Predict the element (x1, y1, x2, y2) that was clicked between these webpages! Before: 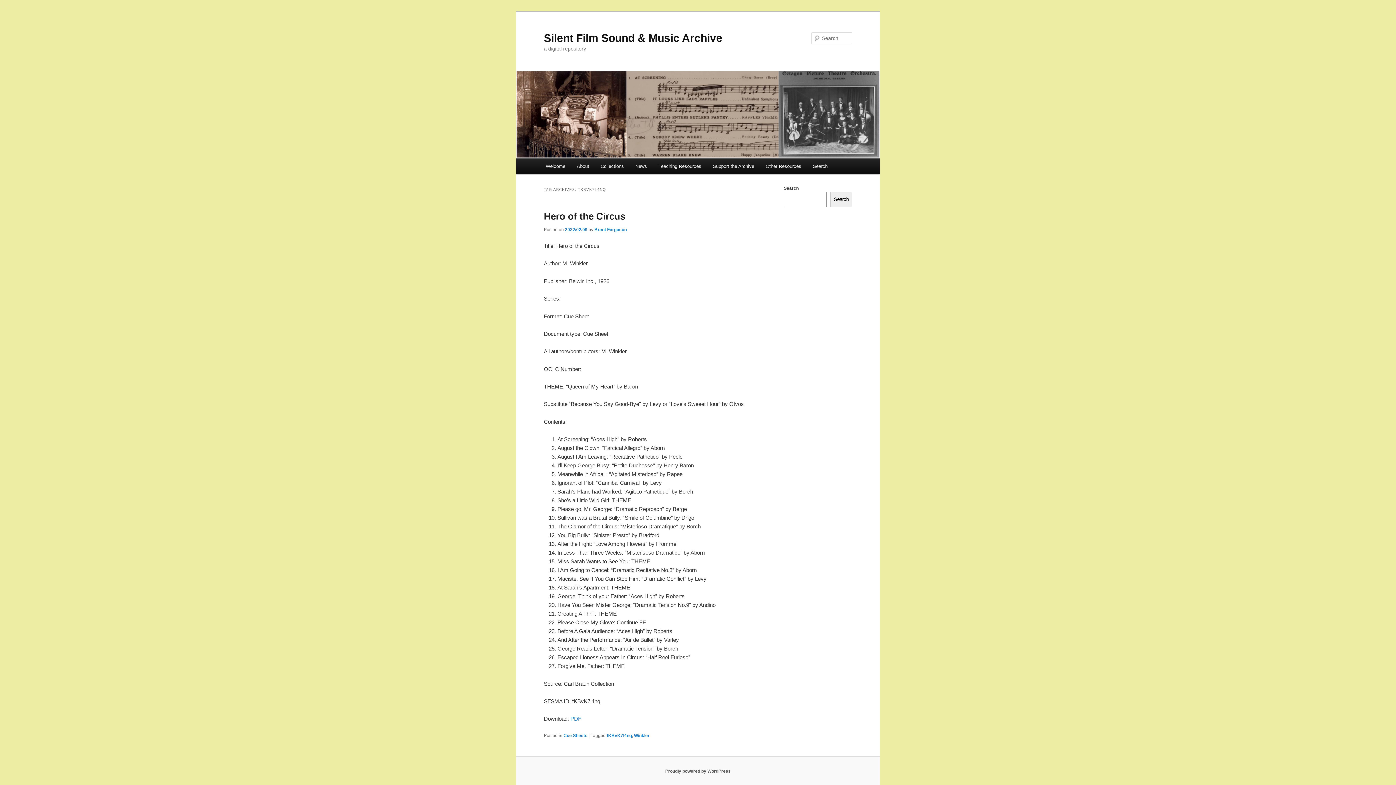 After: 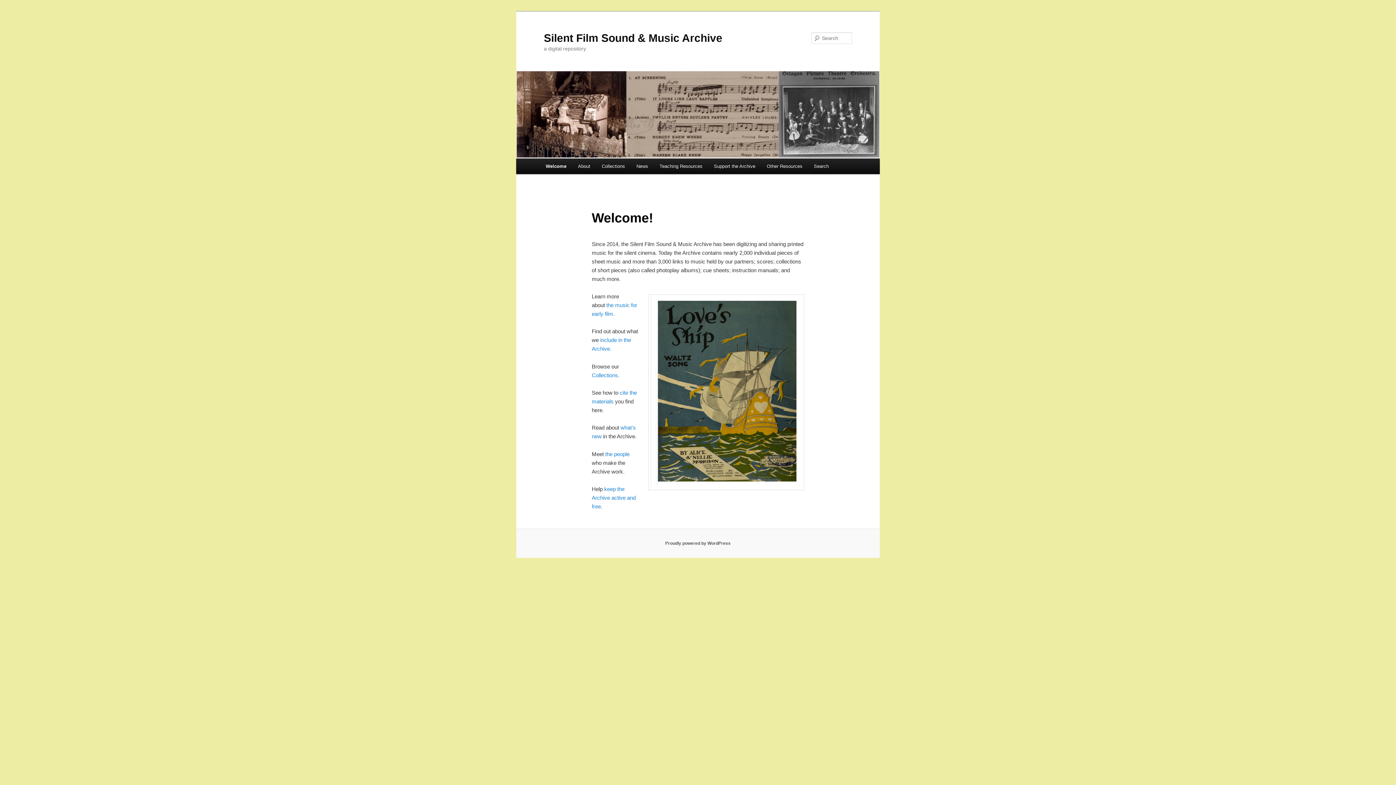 Action: label: Welcome bbox: (540, 158, 571, 174)